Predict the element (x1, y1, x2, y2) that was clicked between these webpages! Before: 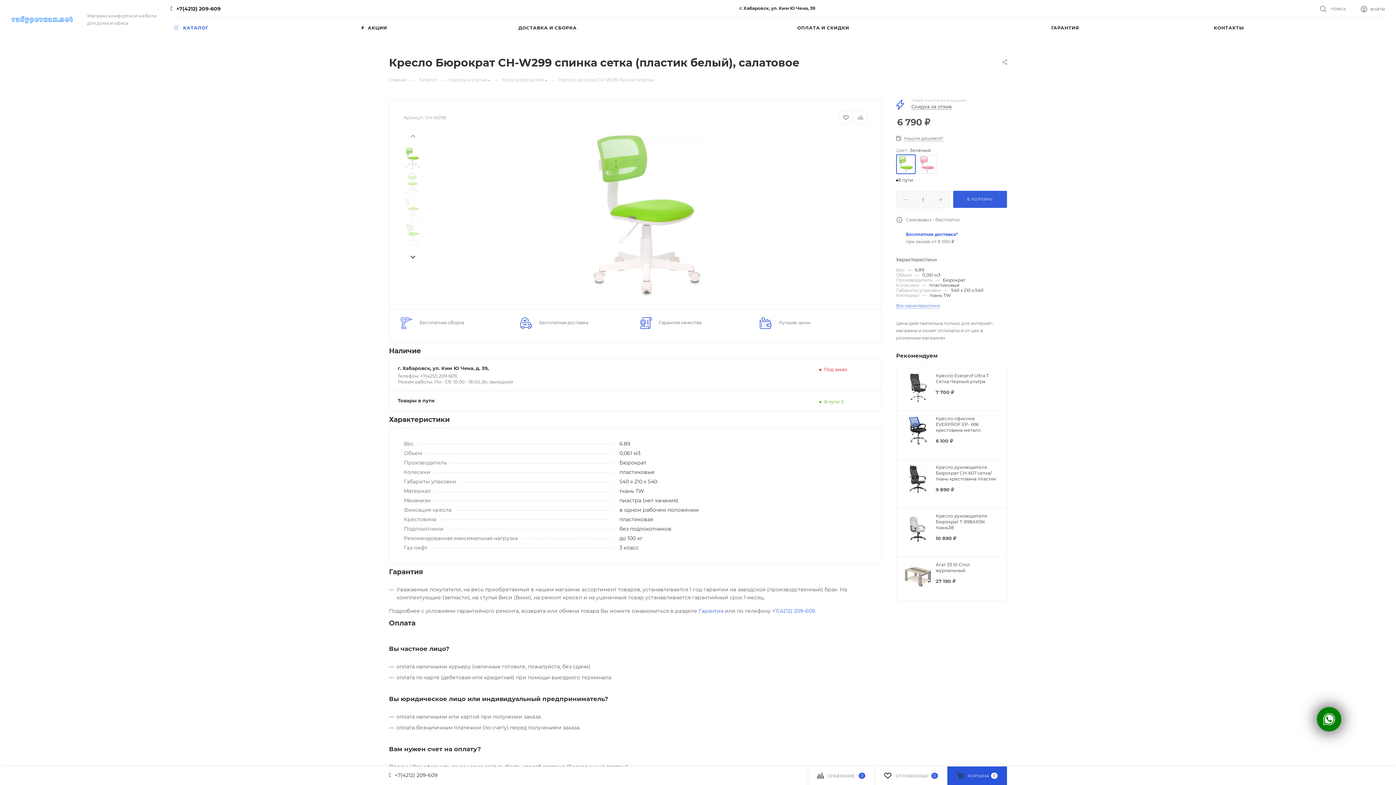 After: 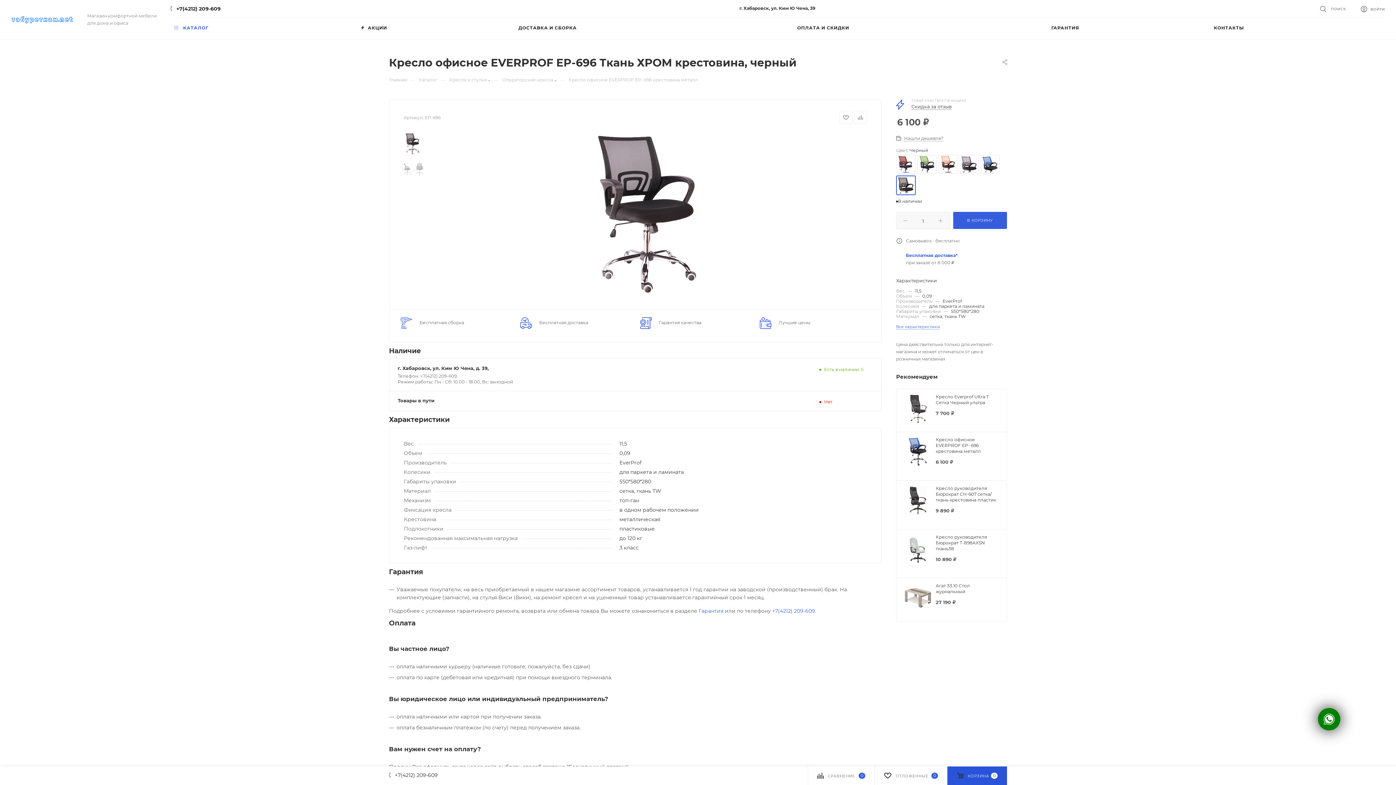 Action: label: Кресло офисное EVERPROF EP- 696 крестовина металл bbox: (936, 416, 1000, 433)